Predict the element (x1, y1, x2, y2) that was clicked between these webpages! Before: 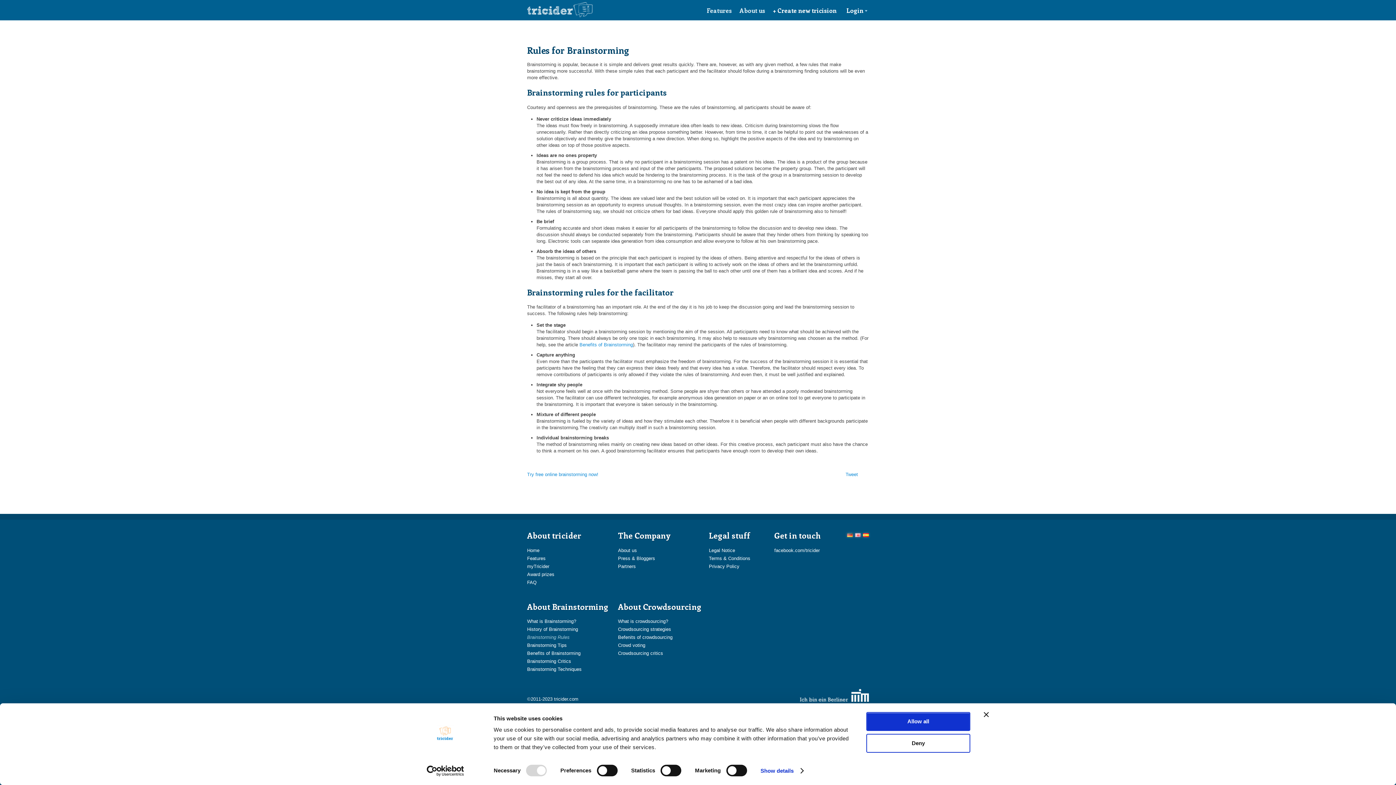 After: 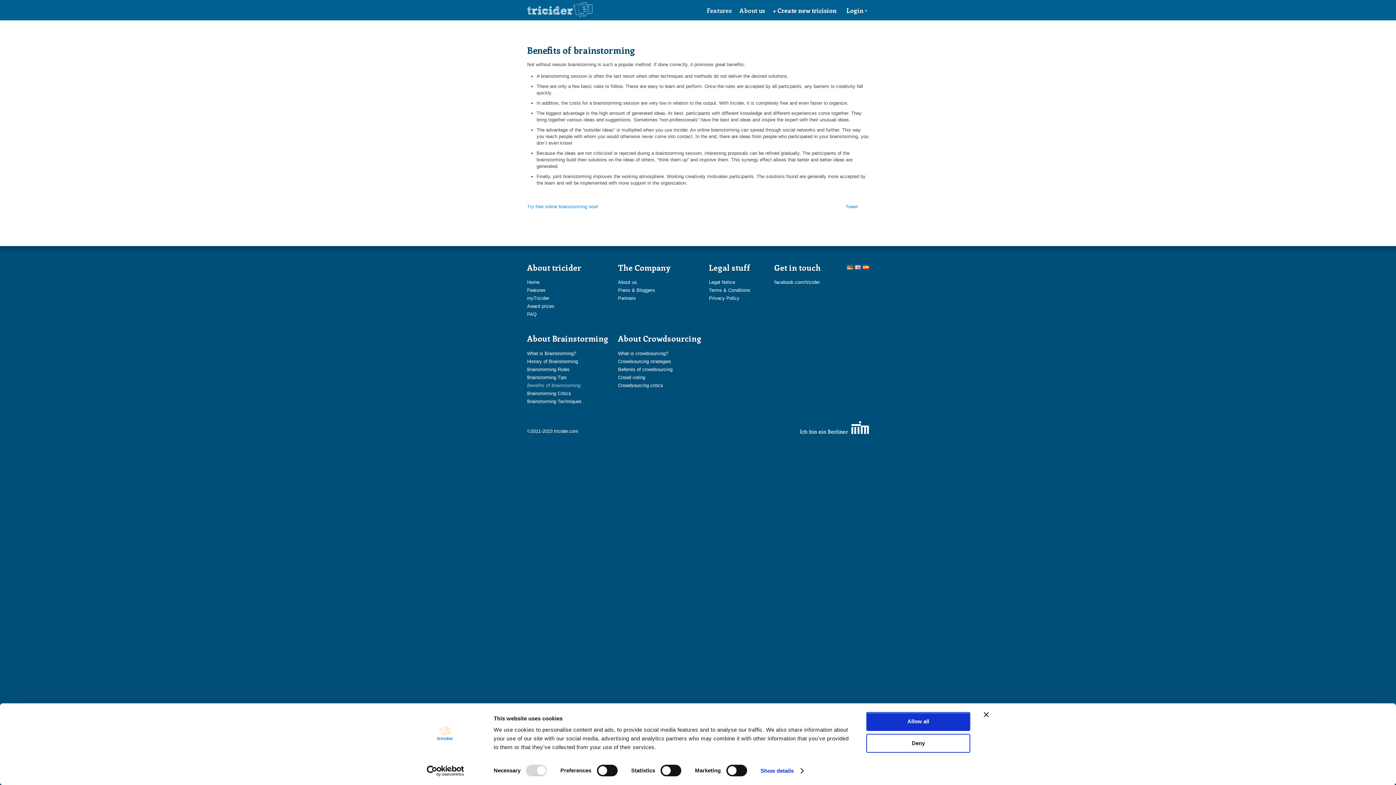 Action: label: Benefits of Brainstorming bbox: (579, 342, 633, 347)